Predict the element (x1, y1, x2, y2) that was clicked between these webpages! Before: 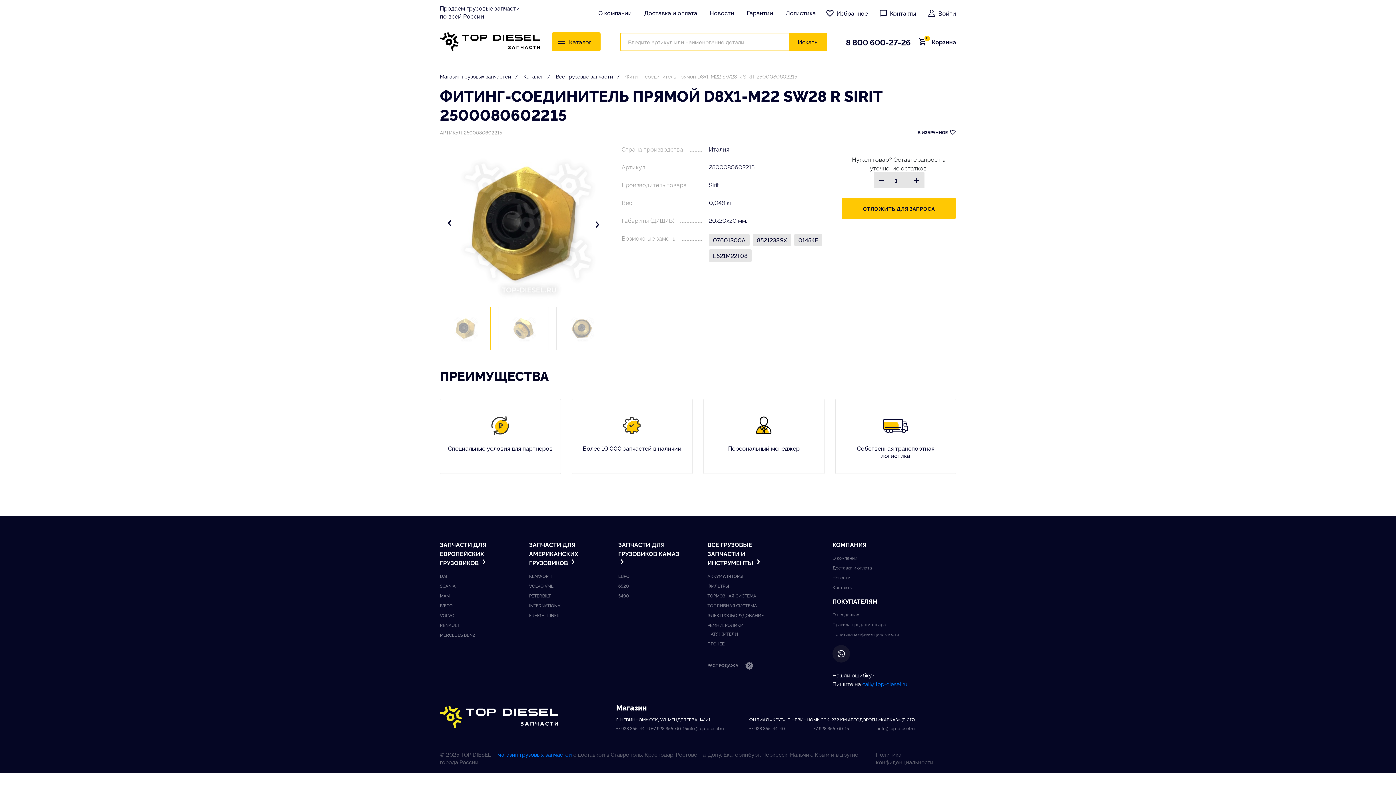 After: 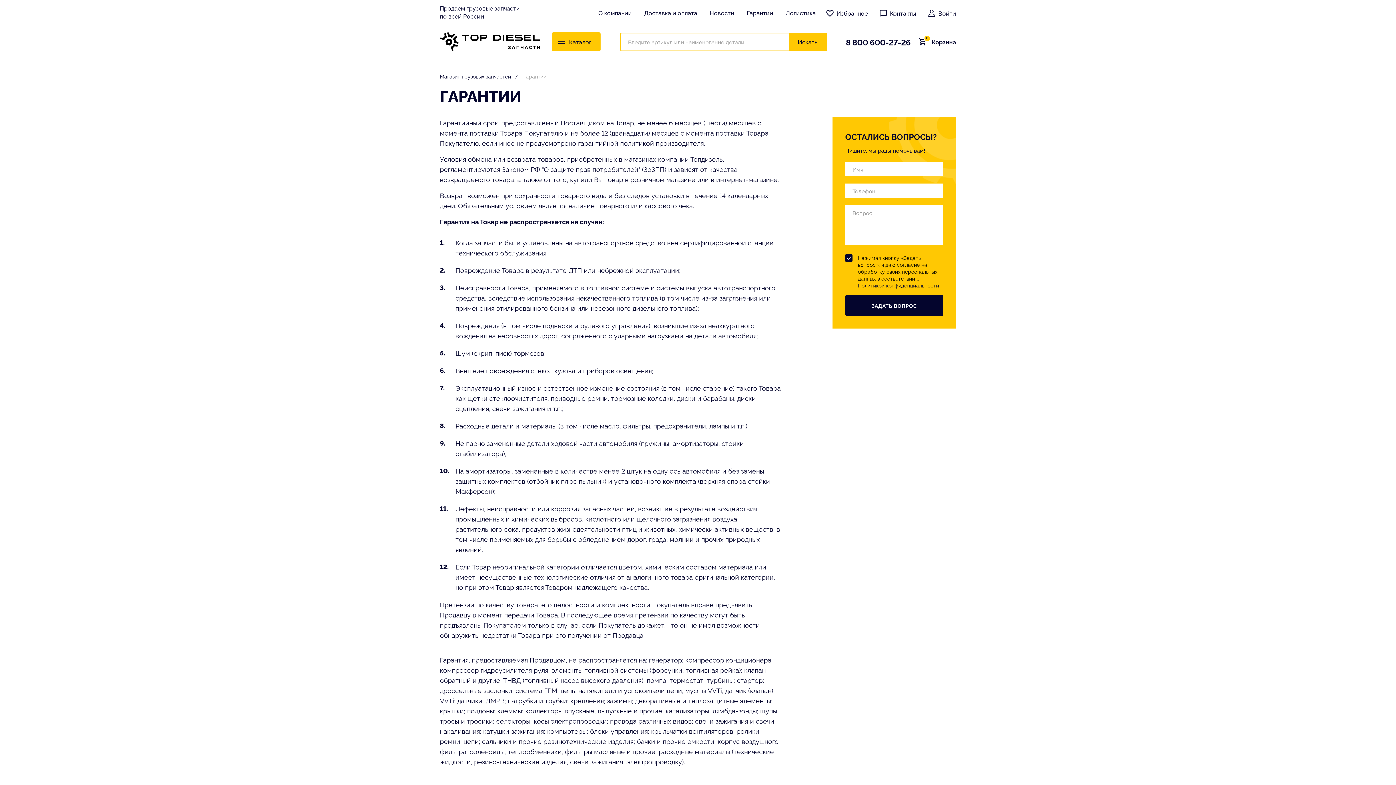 Action: label: Гарантии bbox: (746, 8, 773, 16)